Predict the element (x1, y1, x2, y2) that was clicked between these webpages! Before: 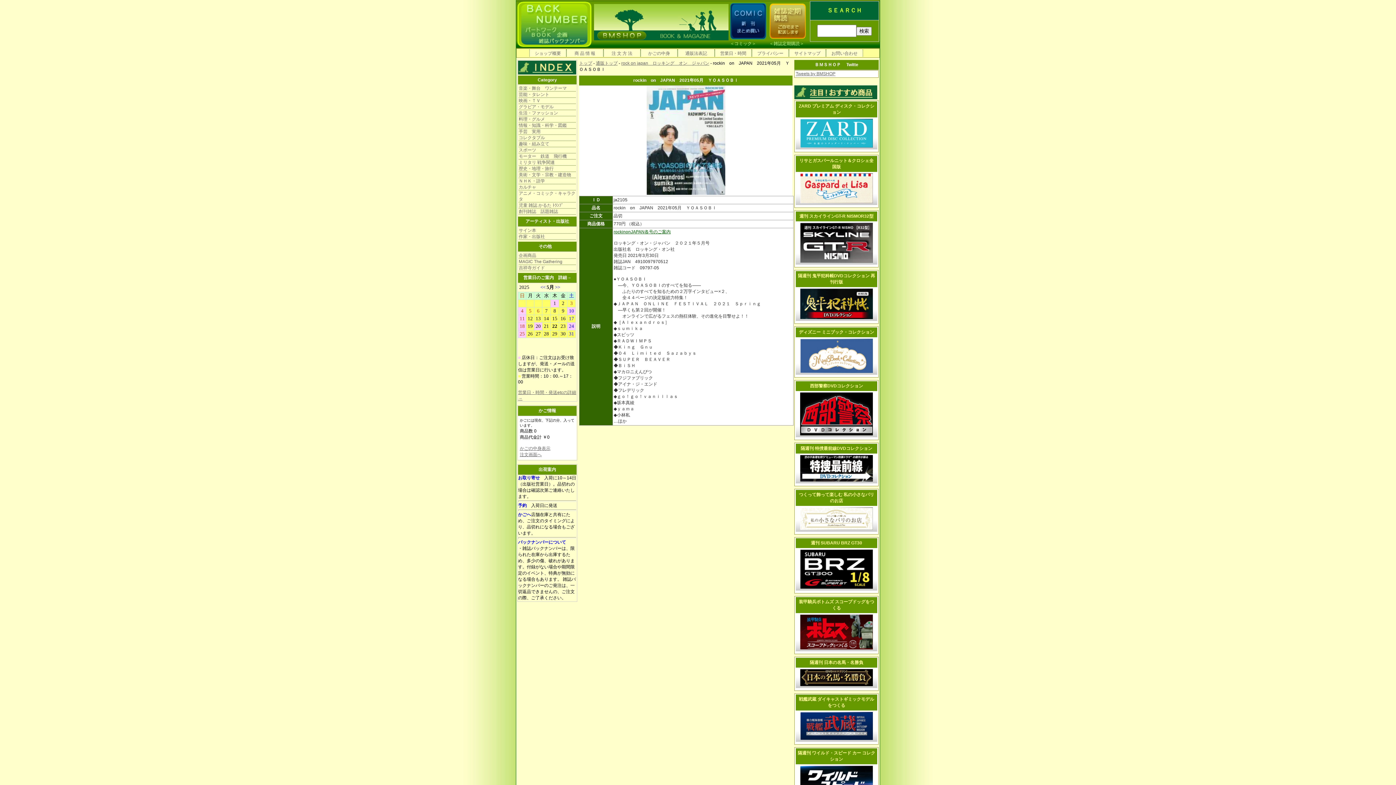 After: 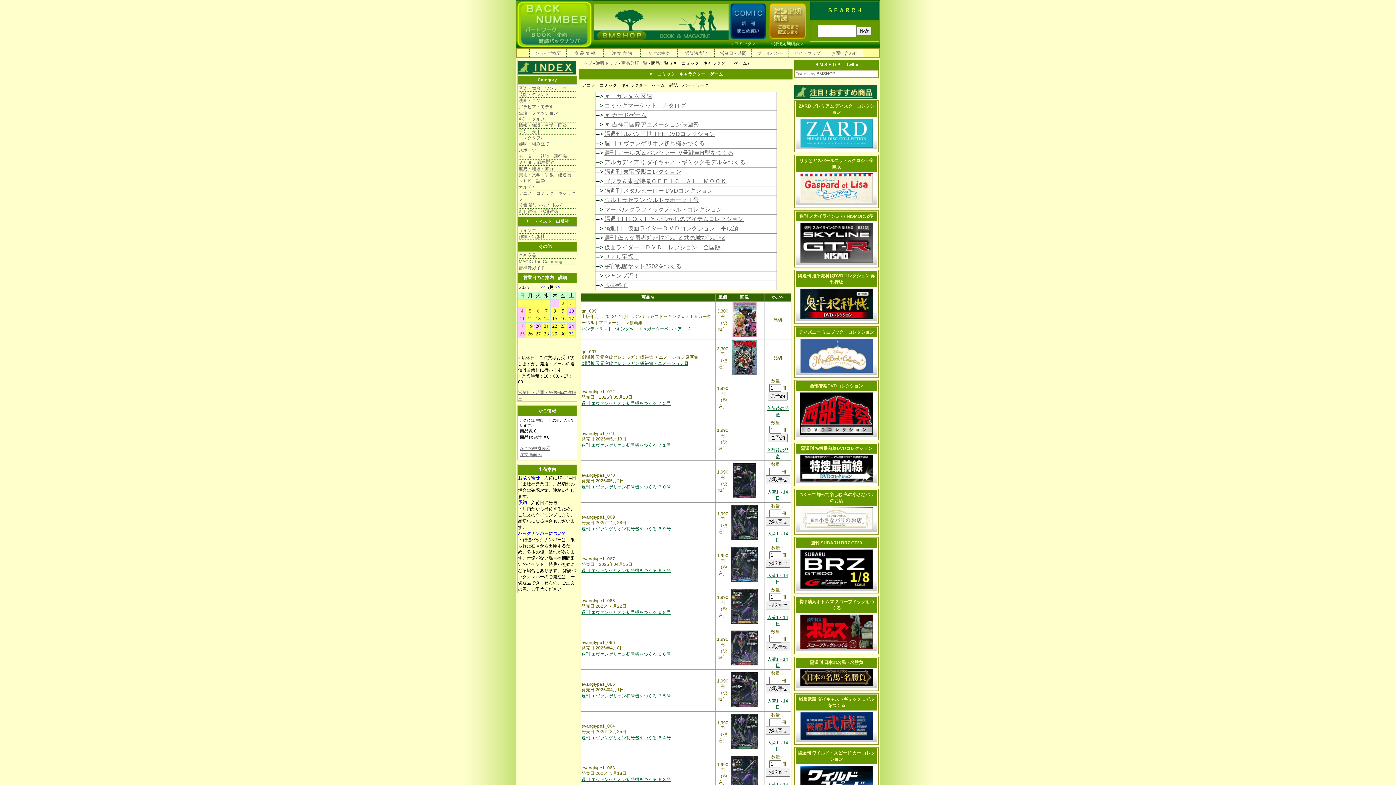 Action: bbox: (518, 190, 576, 202) label: アニメ・コミック・キャラクタ